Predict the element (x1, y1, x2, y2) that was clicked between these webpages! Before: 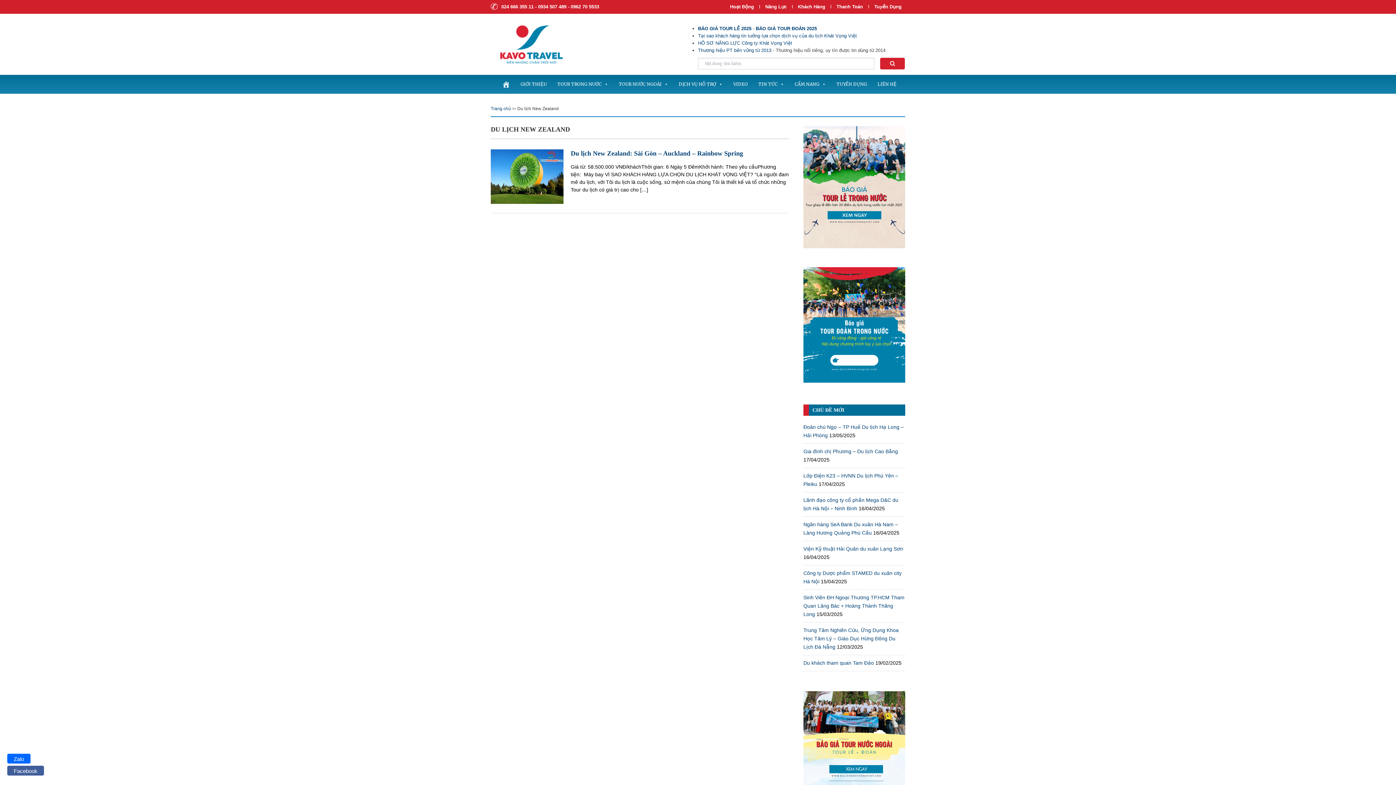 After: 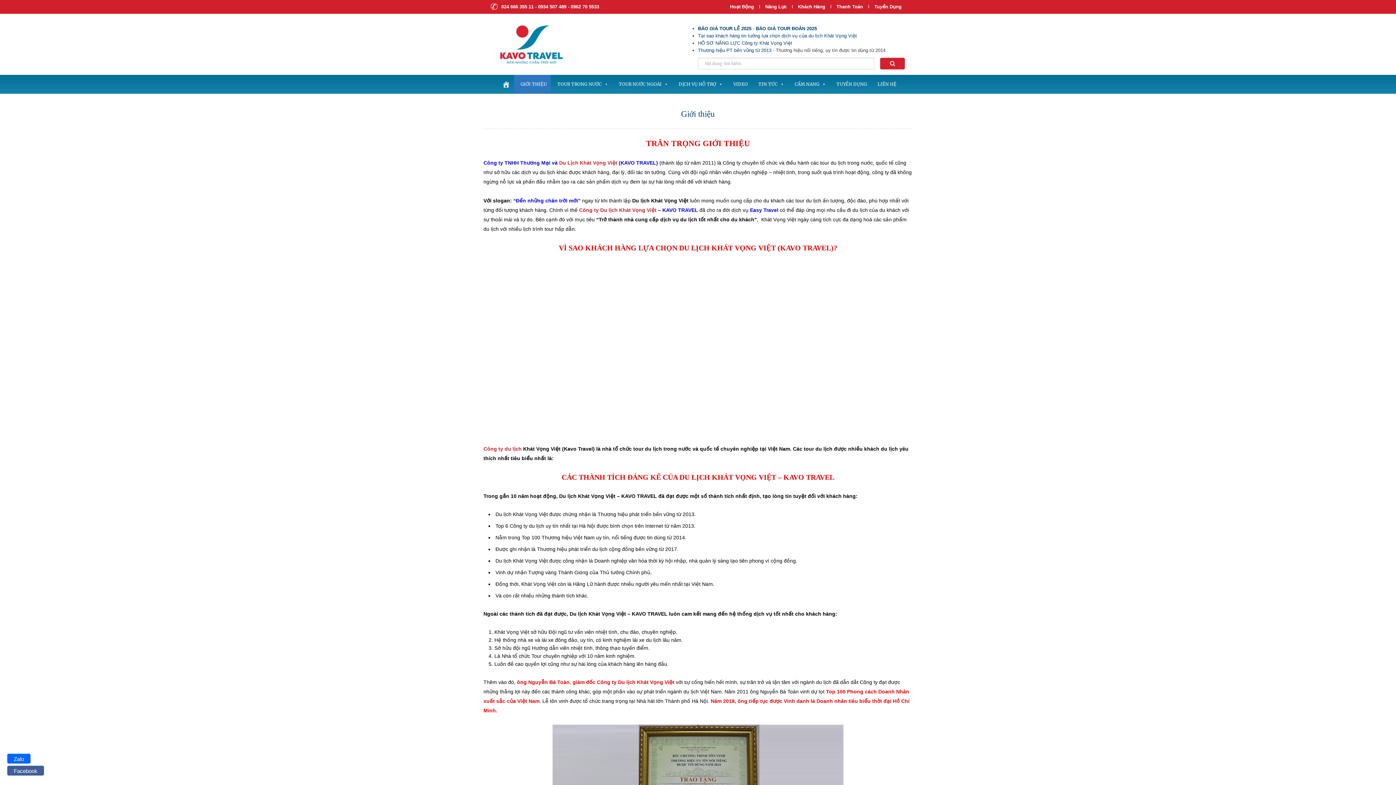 Action: label: GIỚI THIỆU bbox: (514, 74, 550, 93)